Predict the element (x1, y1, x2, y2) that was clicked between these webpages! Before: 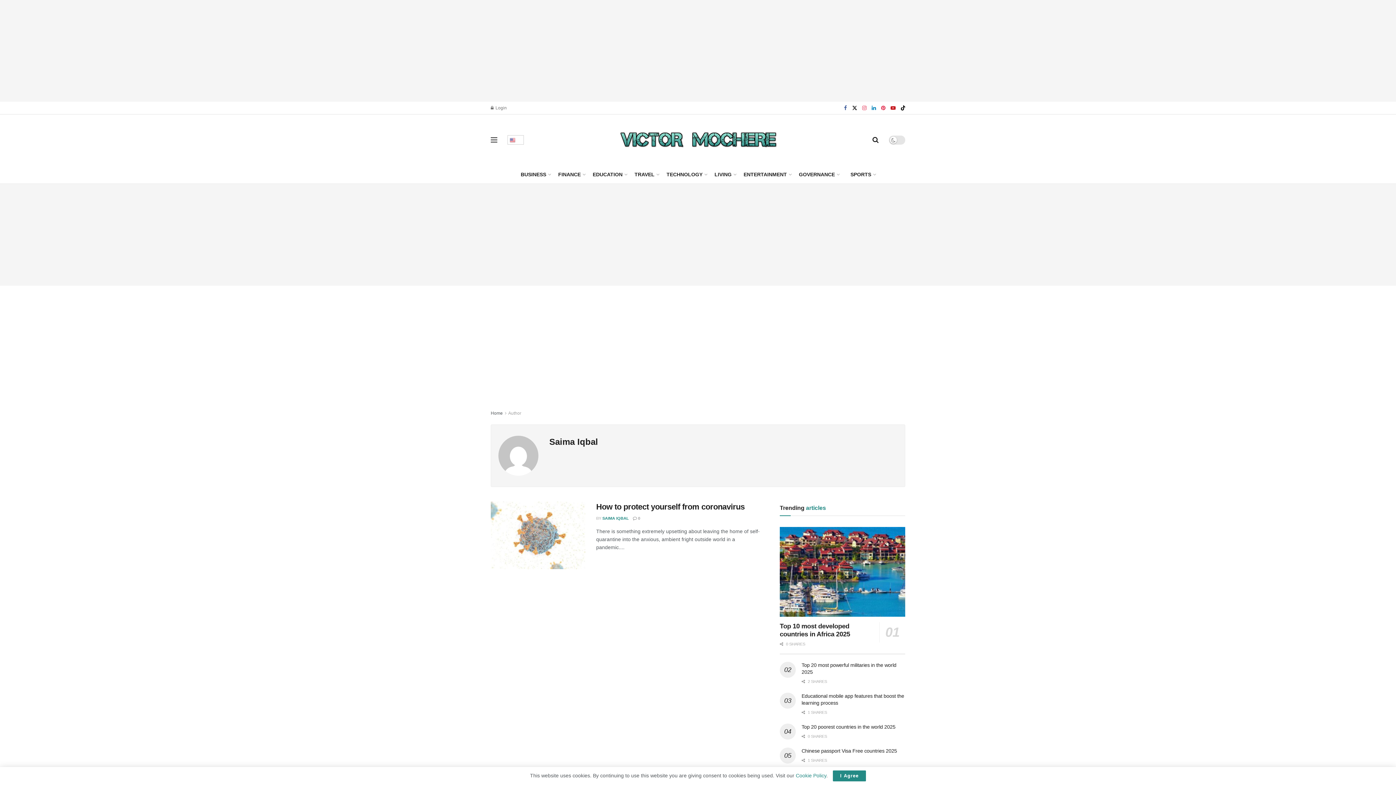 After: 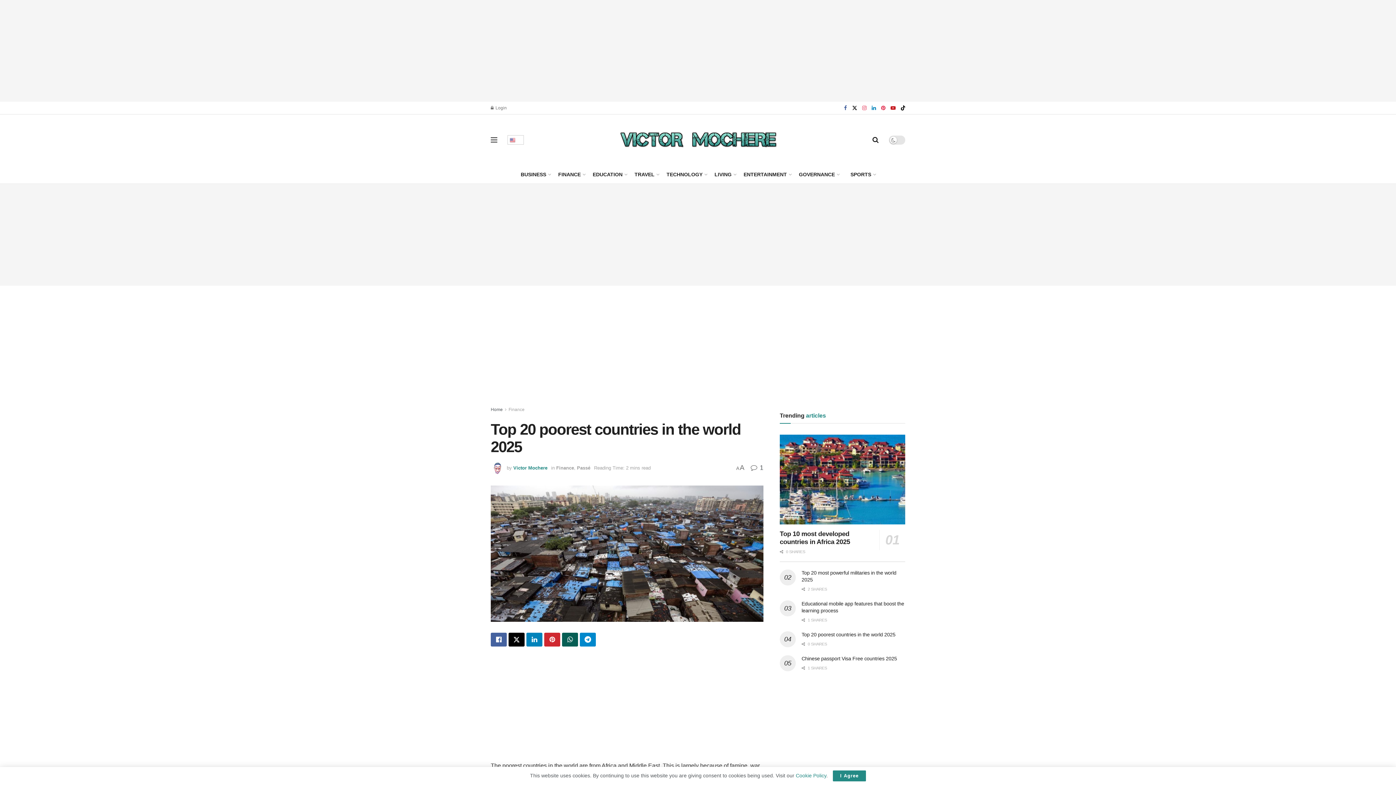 Action: bbox: (801, 724, 895, 730) label: Top 20 poorest countries in the world 2025